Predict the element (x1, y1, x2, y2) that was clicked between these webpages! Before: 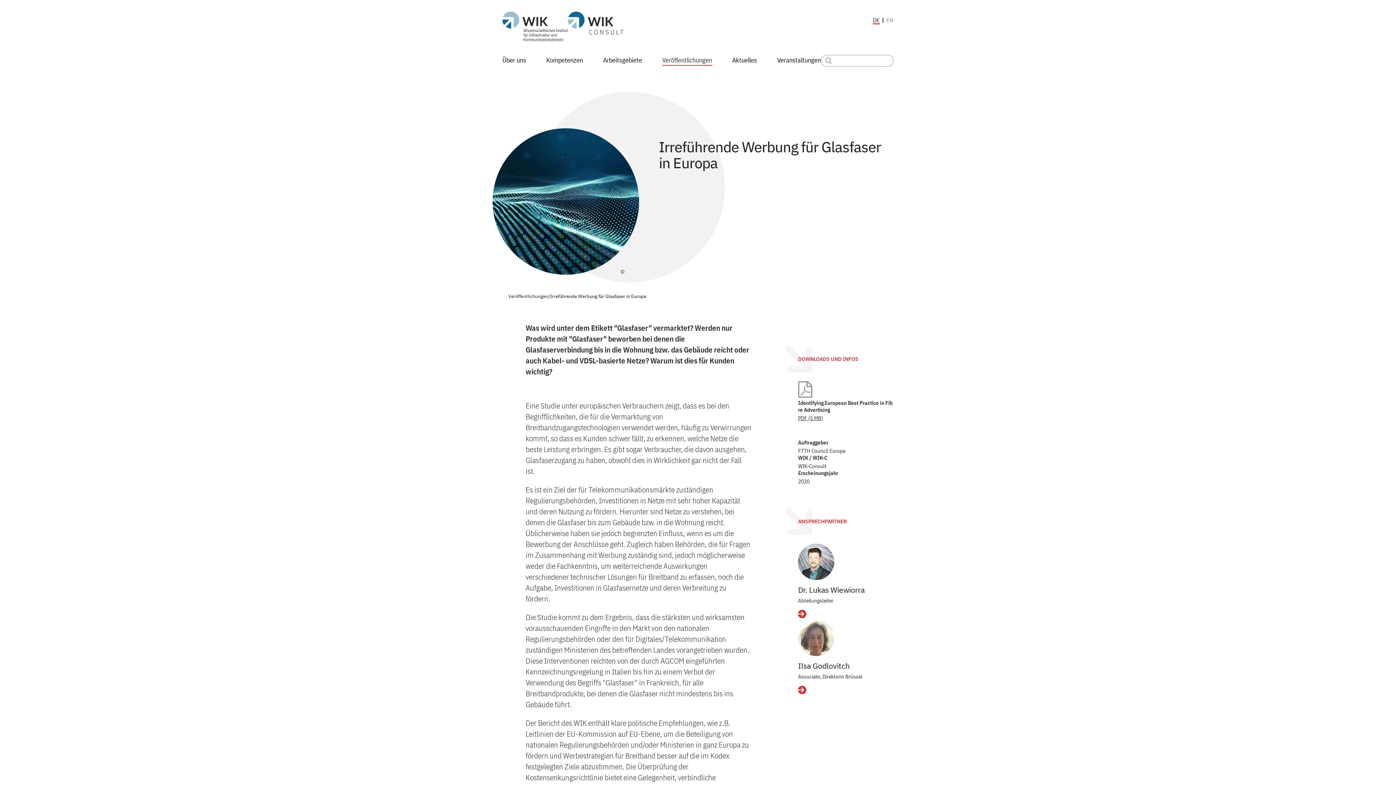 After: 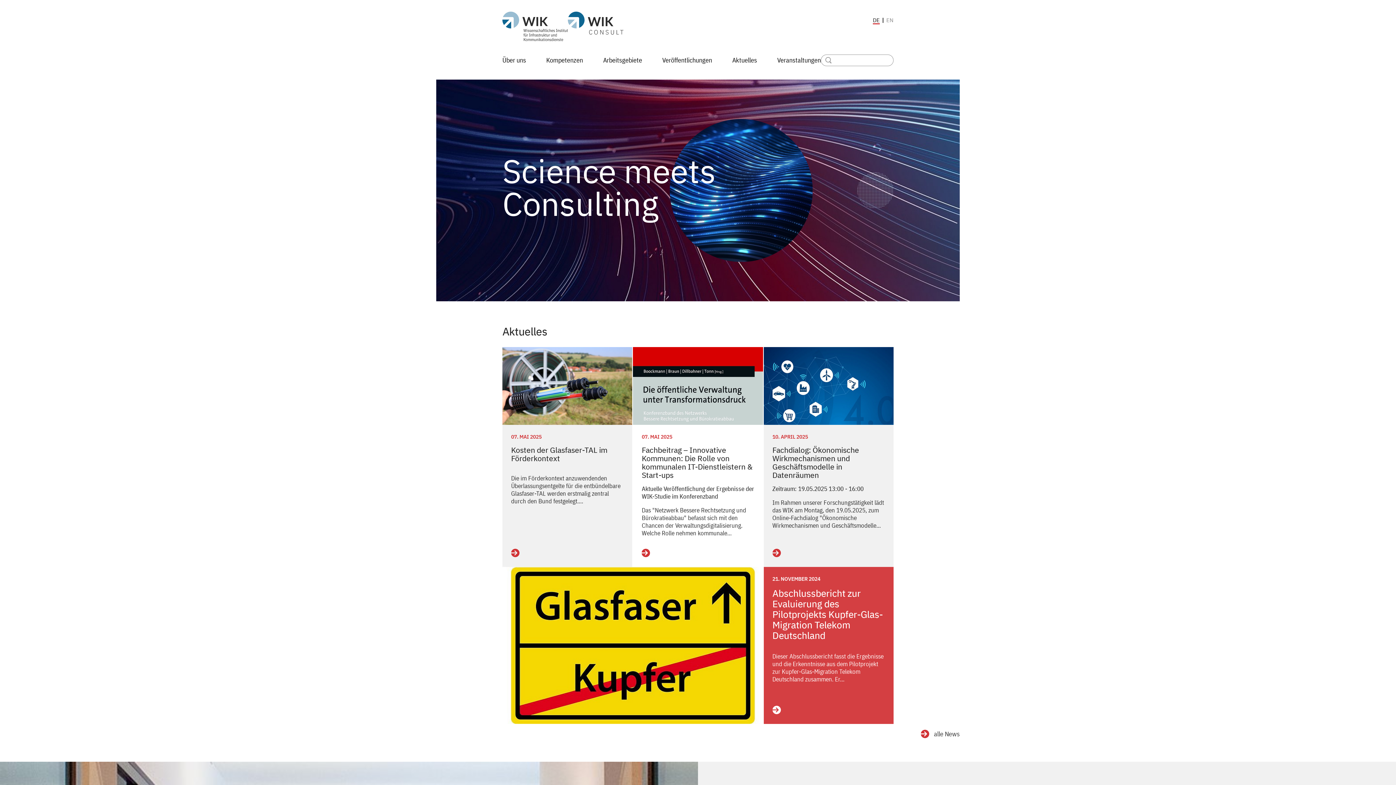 Action: bbox: (502, 11, 568, 41)